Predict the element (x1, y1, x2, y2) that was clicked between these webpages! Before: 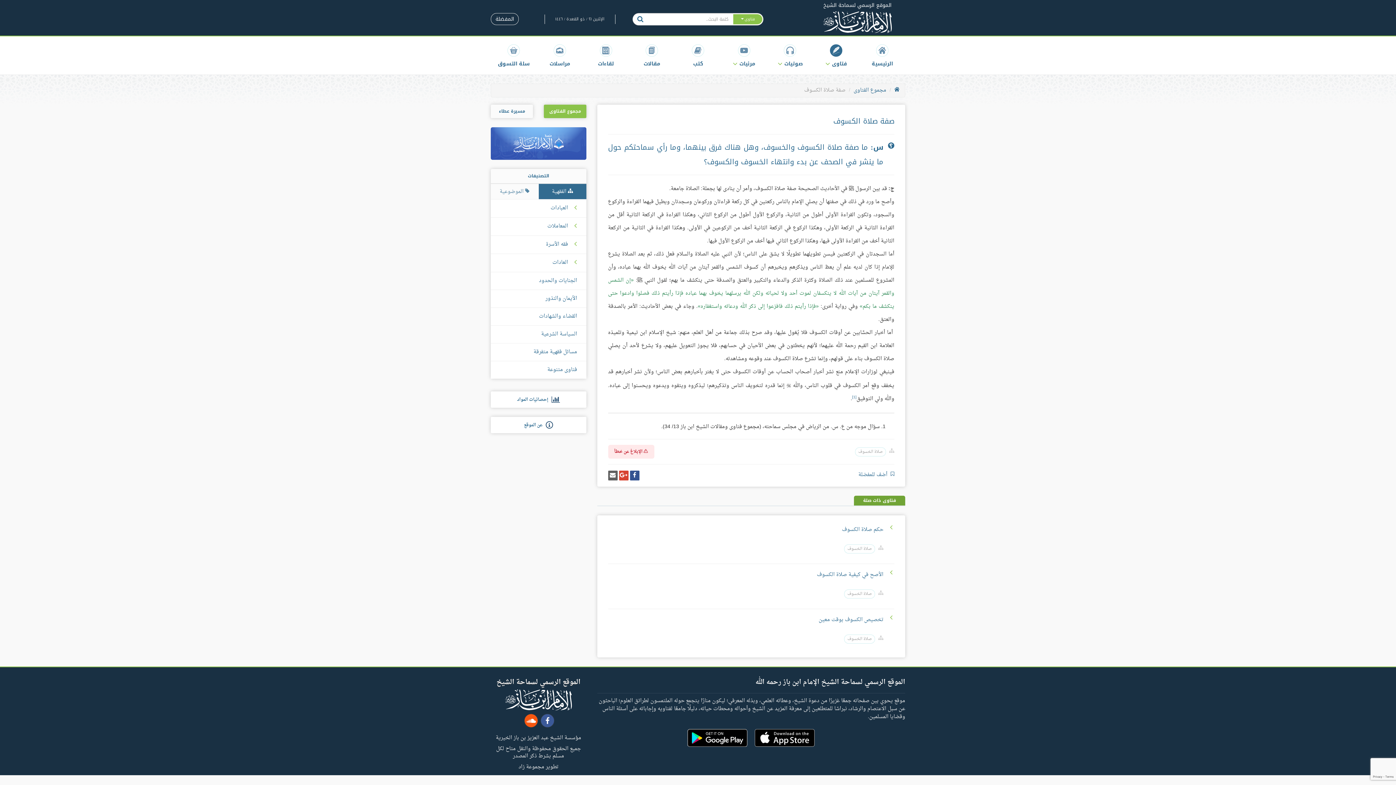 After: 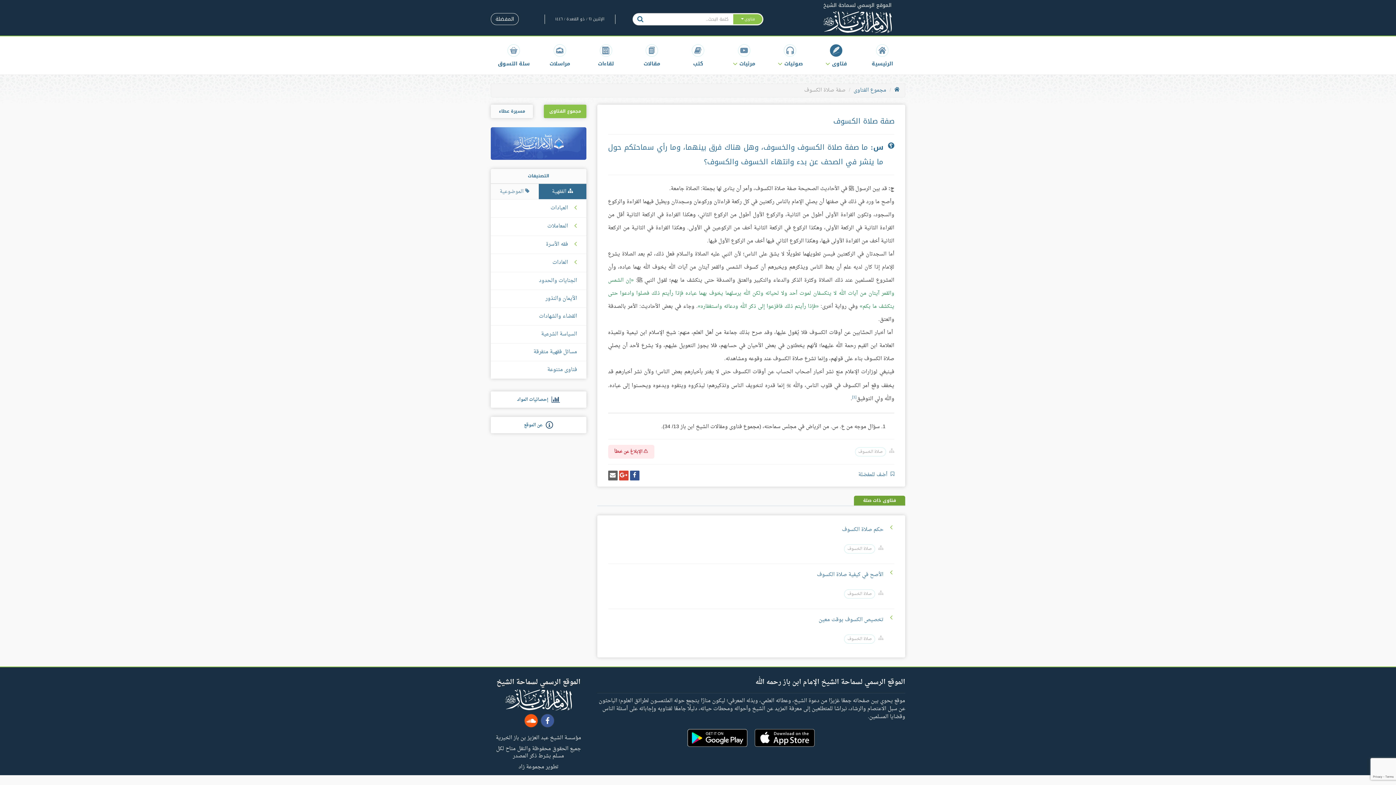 Action: bbox: (537, 717, 554, 726) label:  